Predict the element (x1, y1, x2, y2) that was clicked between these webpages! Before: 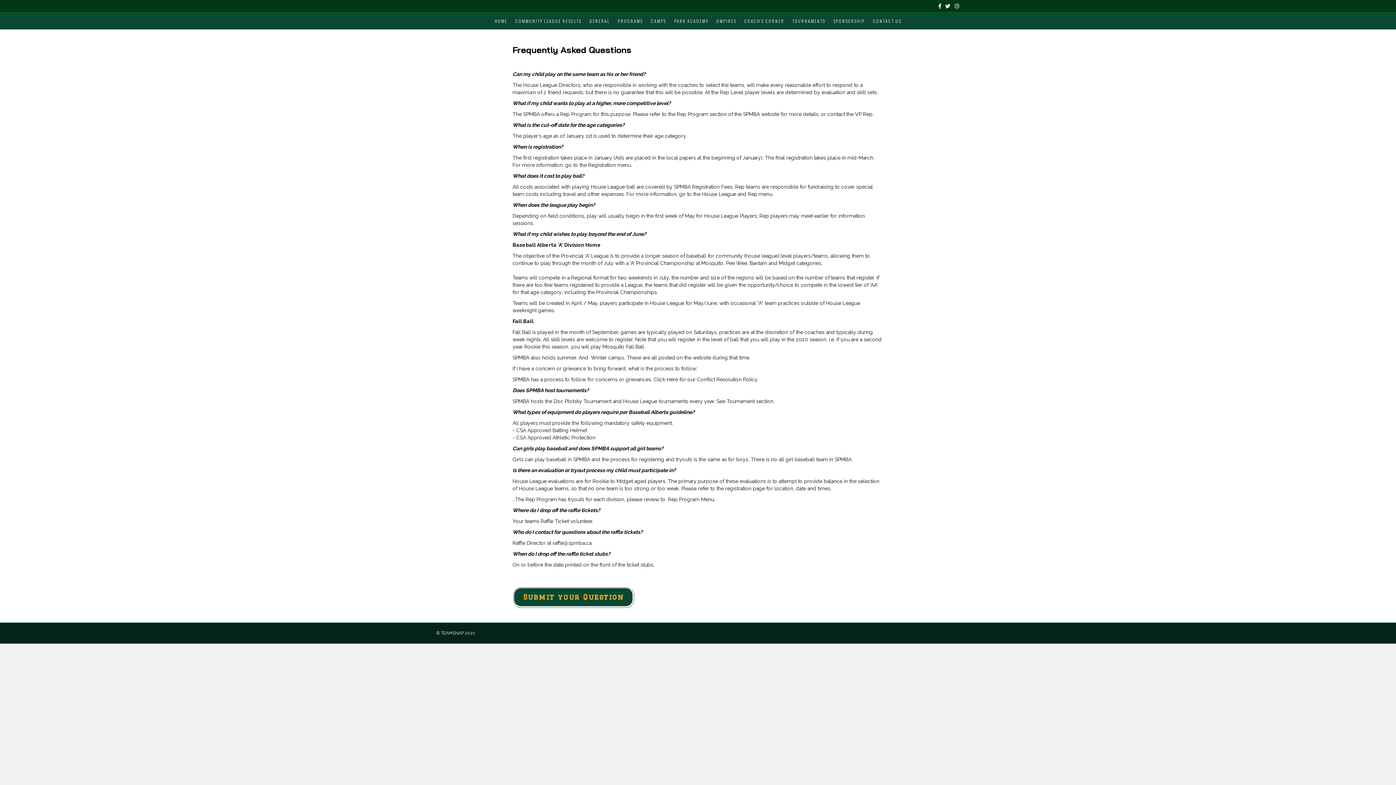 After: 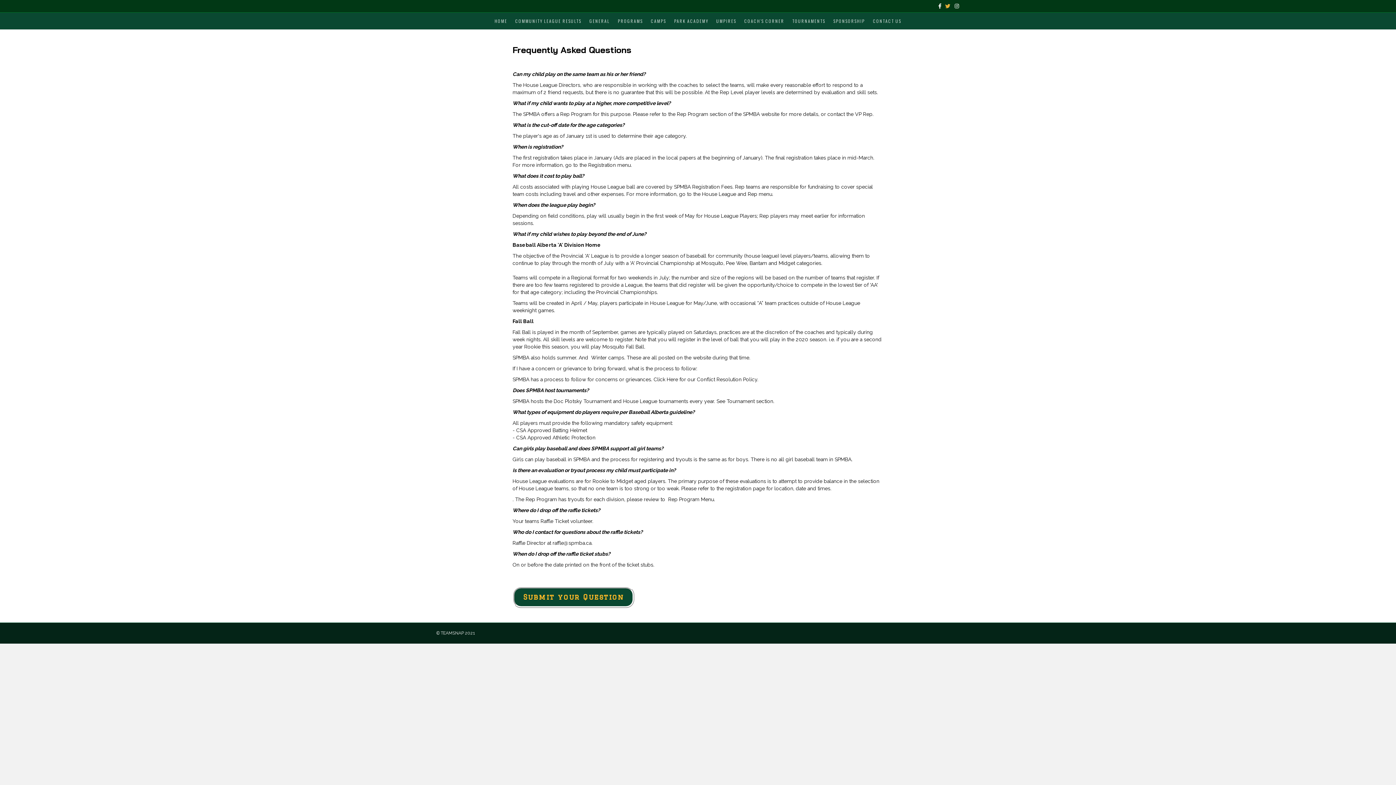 Action: label: Twitter bbox: (941, 3, 950, 8)